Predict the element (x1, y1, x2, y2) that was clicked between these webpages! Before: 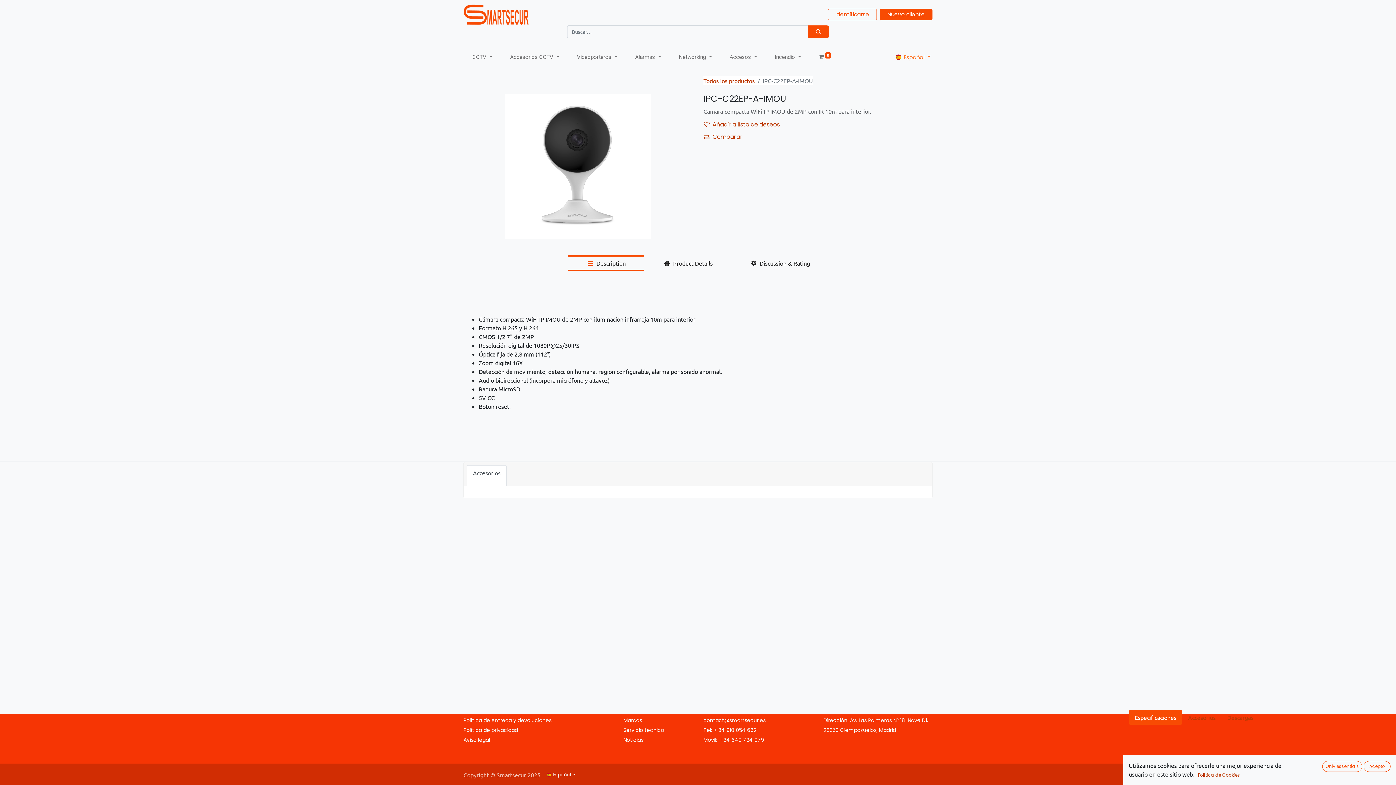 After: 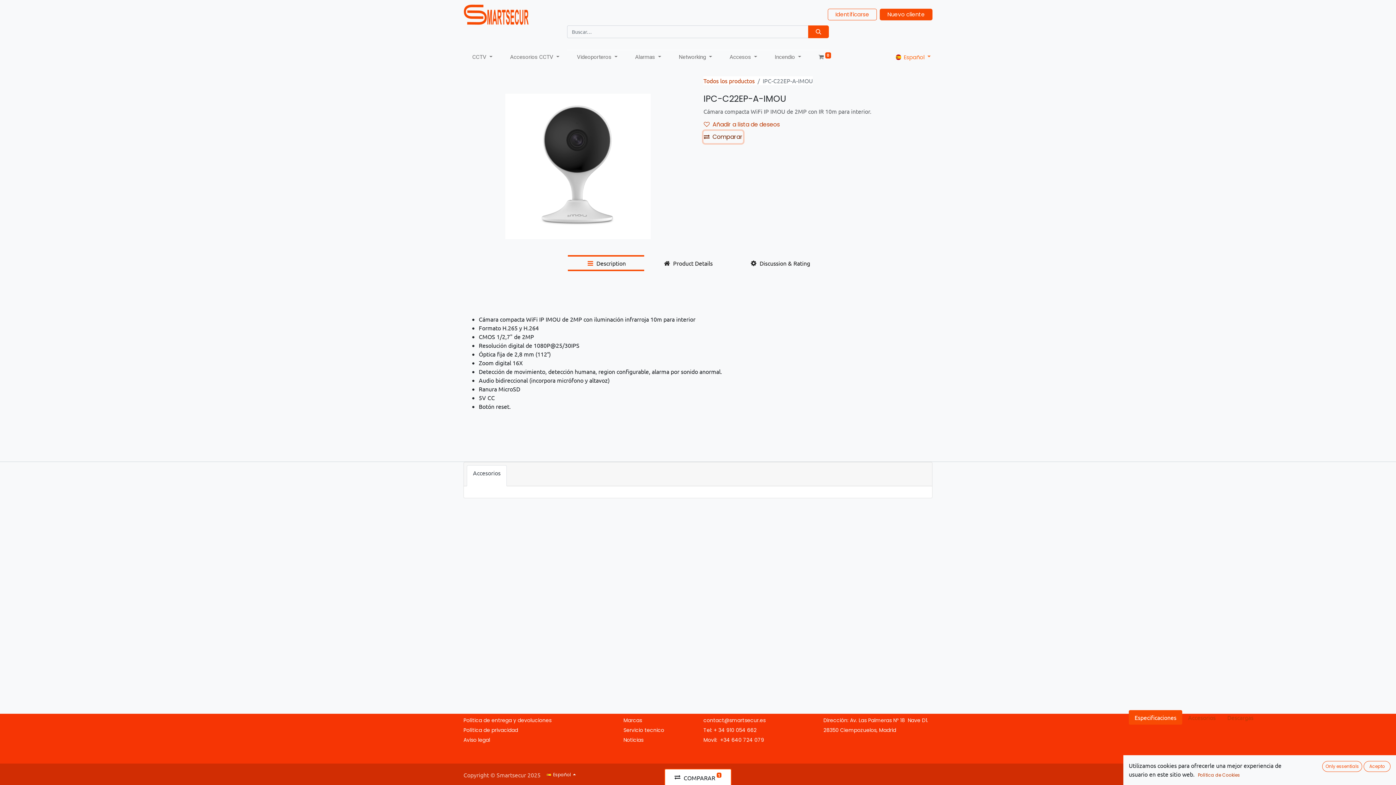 Action: label: Comparar bbox: (703, 130, 743, 143)